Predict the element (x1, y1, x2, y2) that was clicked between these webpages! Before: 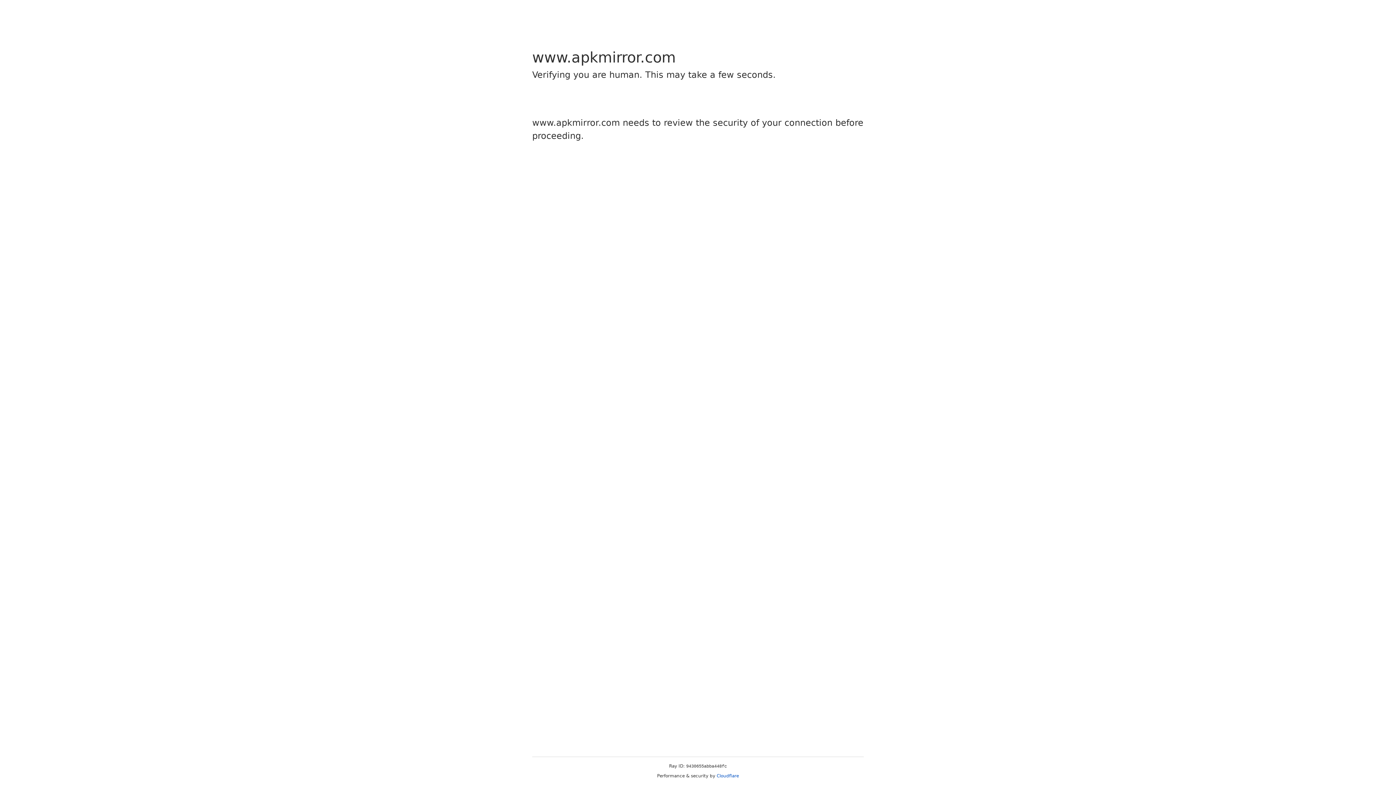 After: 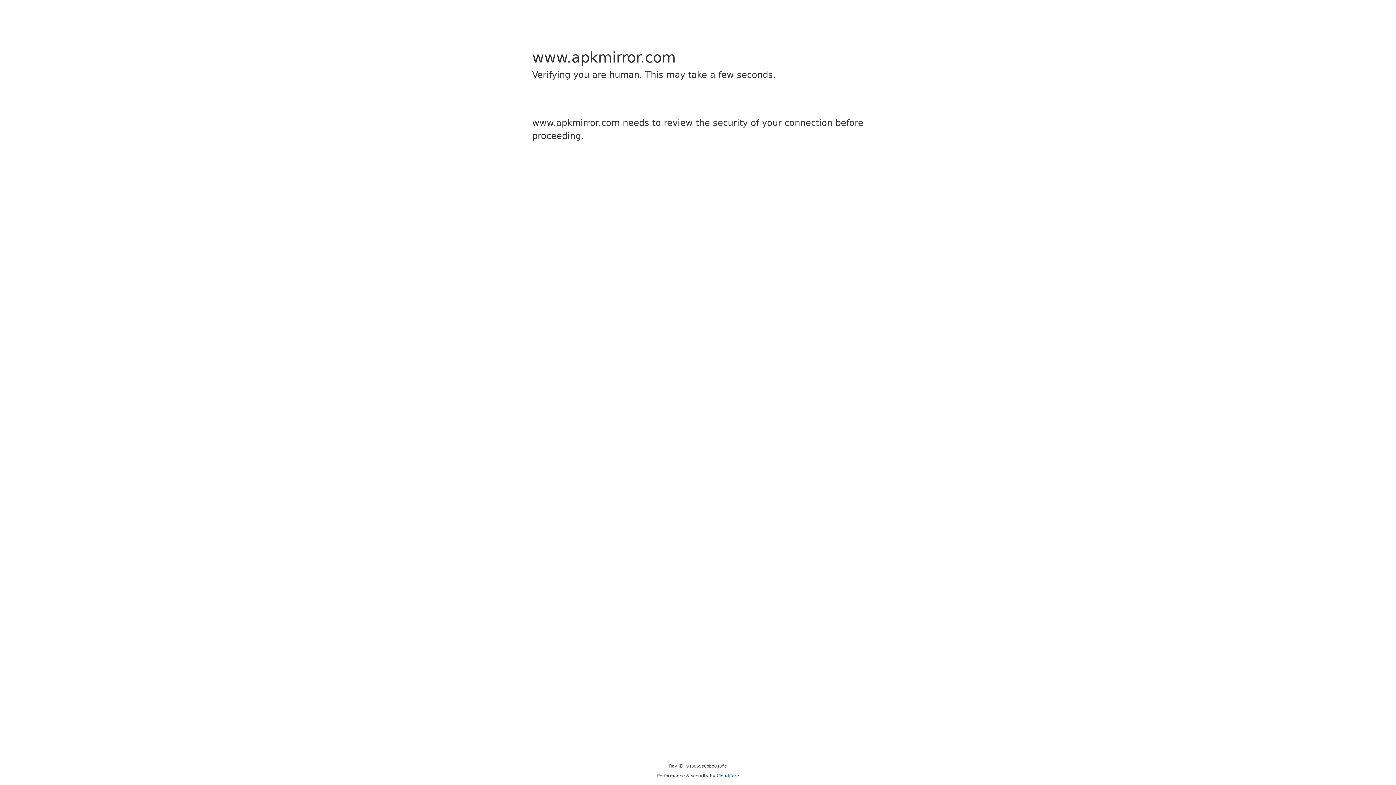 Action: bbox: (716, 773, 739, 778) label: Cloudflare